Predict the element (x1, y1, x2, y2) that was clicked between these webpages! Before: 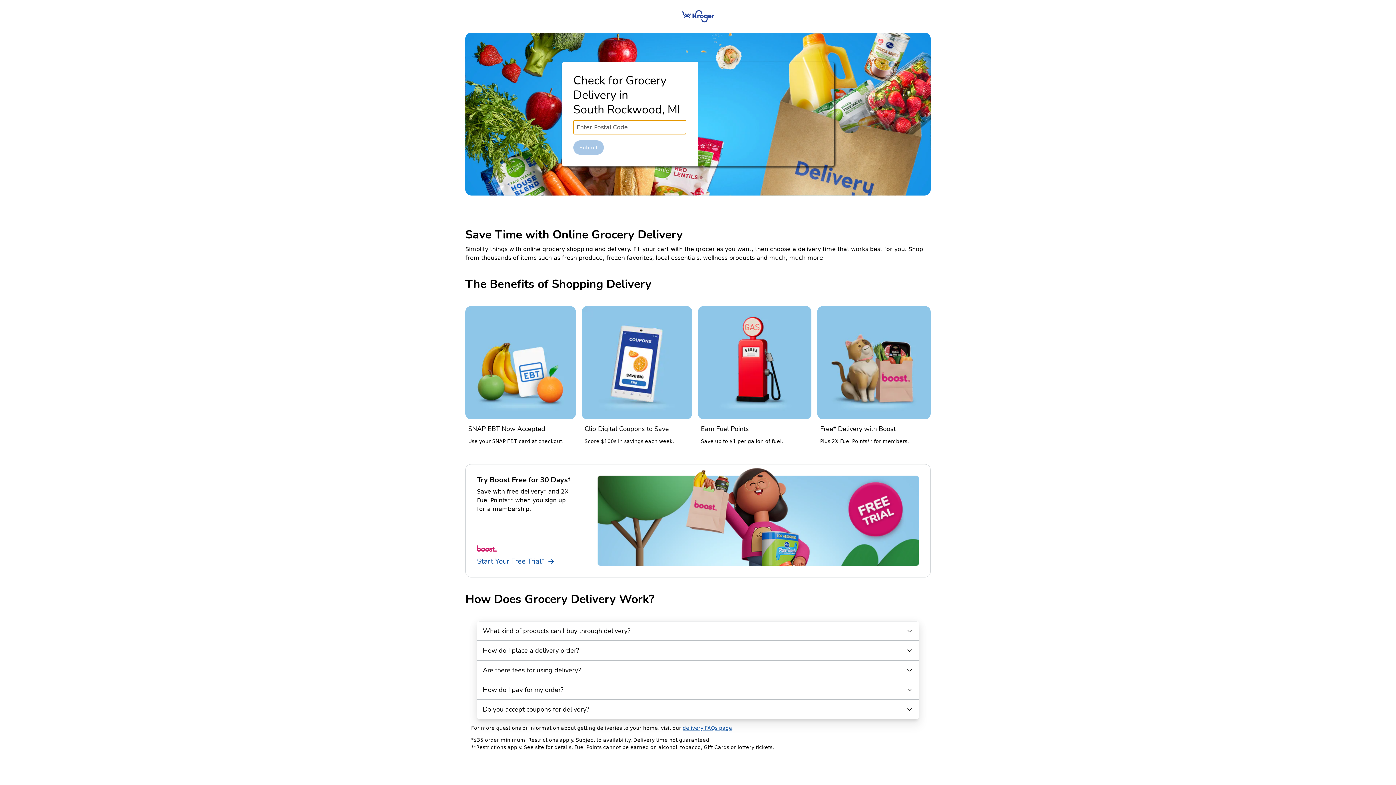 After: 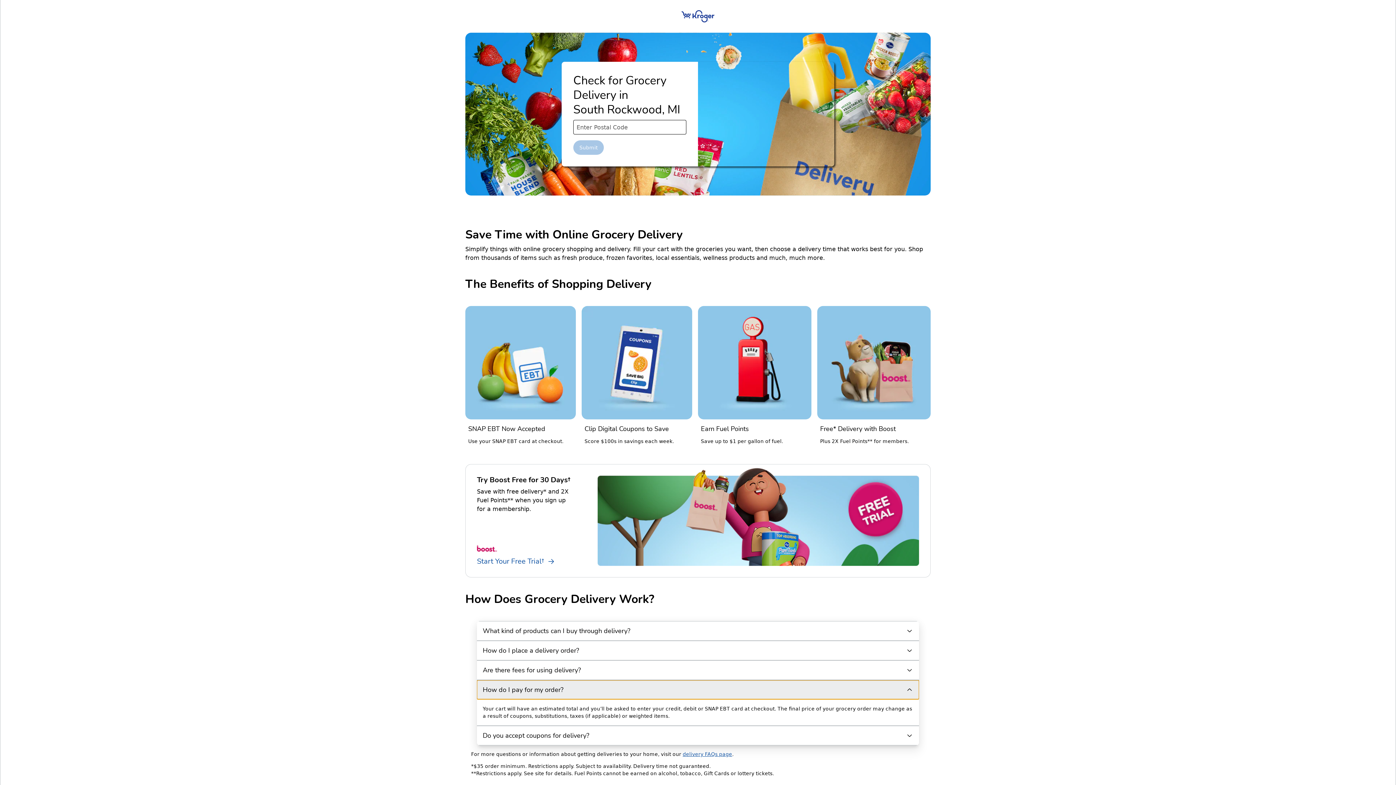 Action: label: How do I pay for my order? bbox: (477, 680, 919, 699)